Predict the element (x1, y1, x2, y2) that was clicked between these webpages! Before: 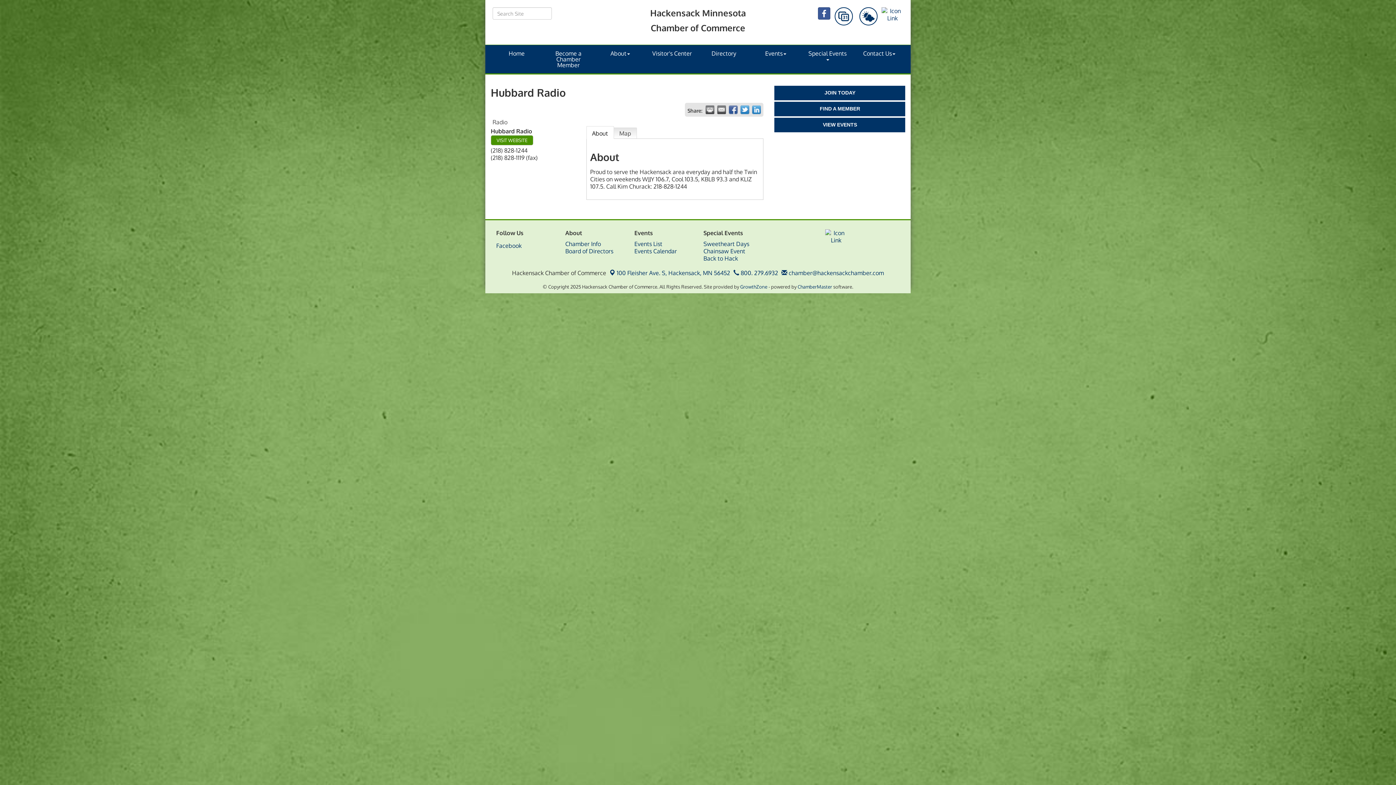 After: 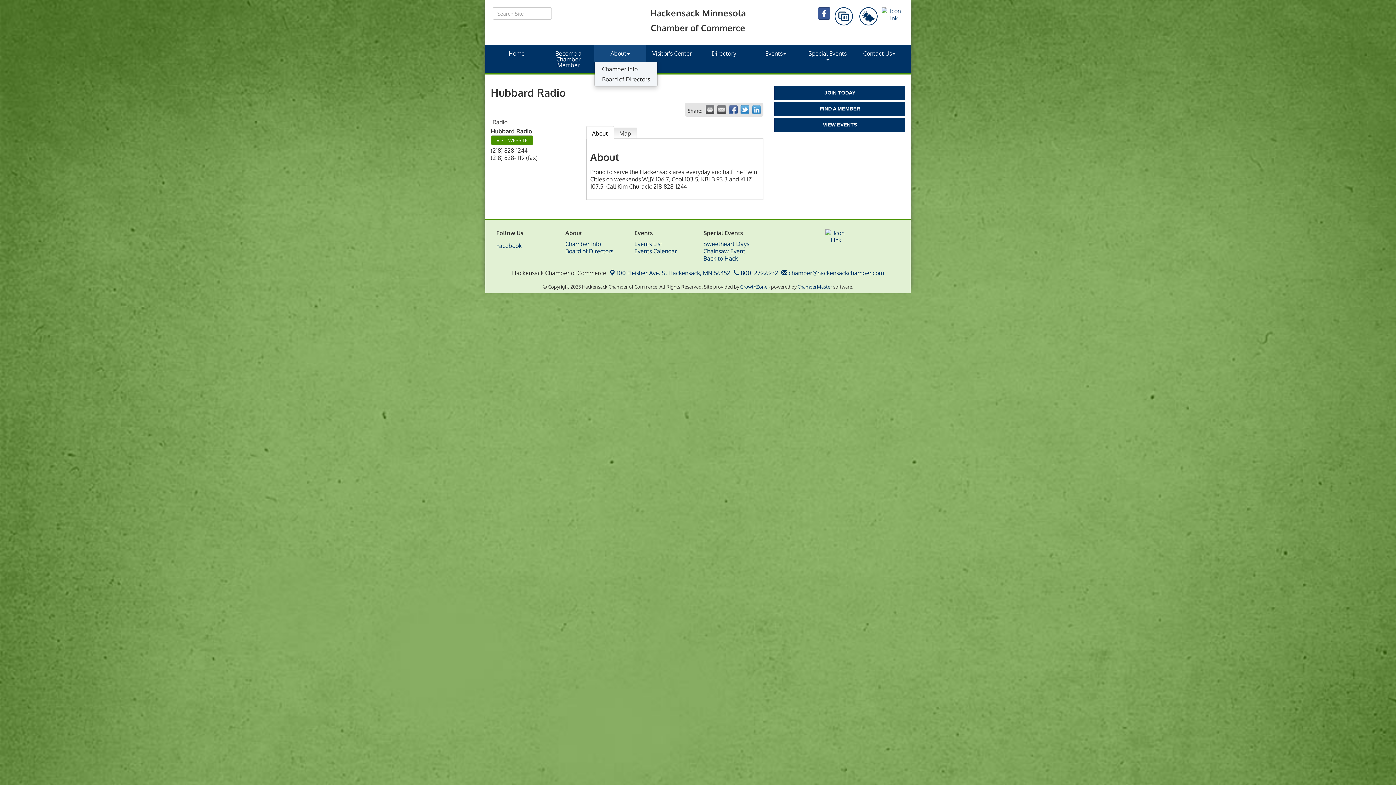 Action: label: About bbox: (594, 45, 646, 61)